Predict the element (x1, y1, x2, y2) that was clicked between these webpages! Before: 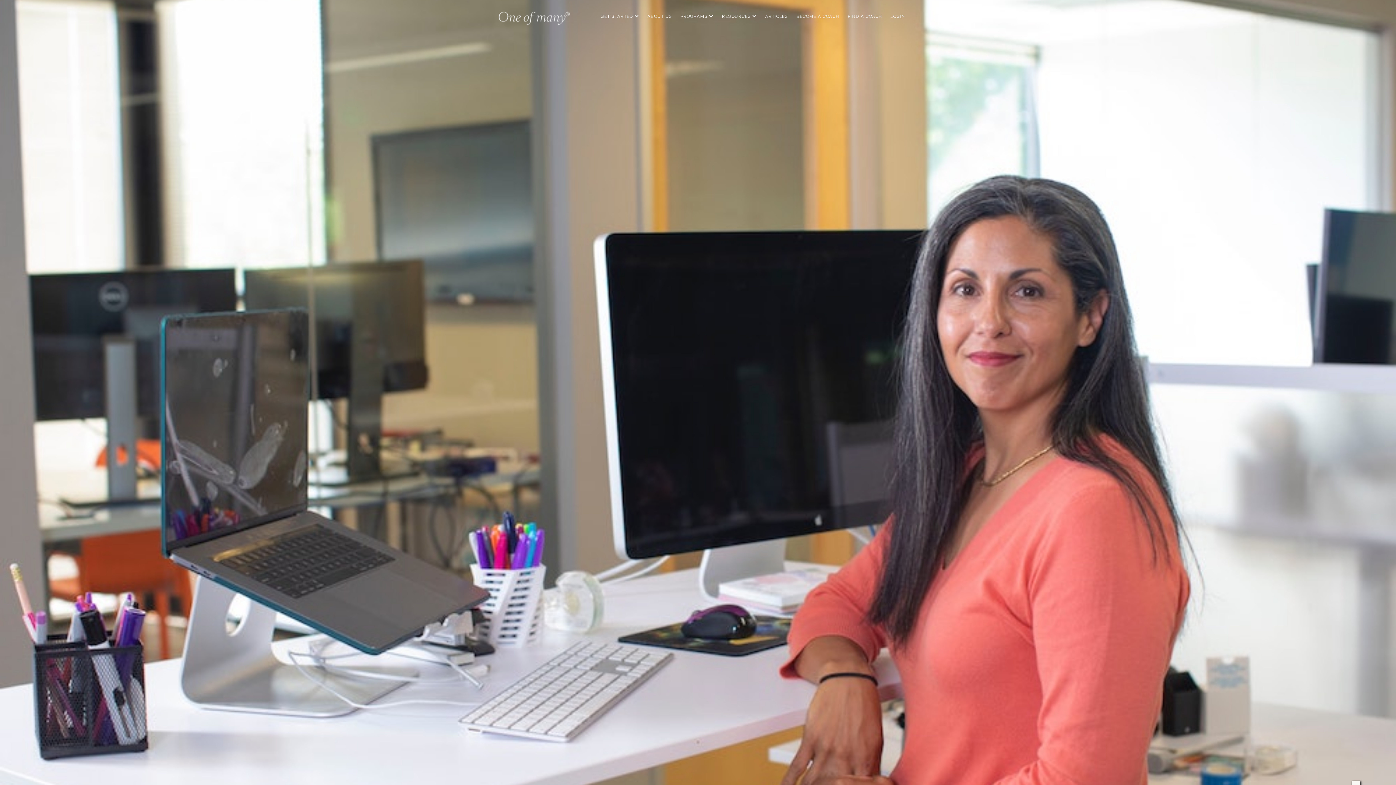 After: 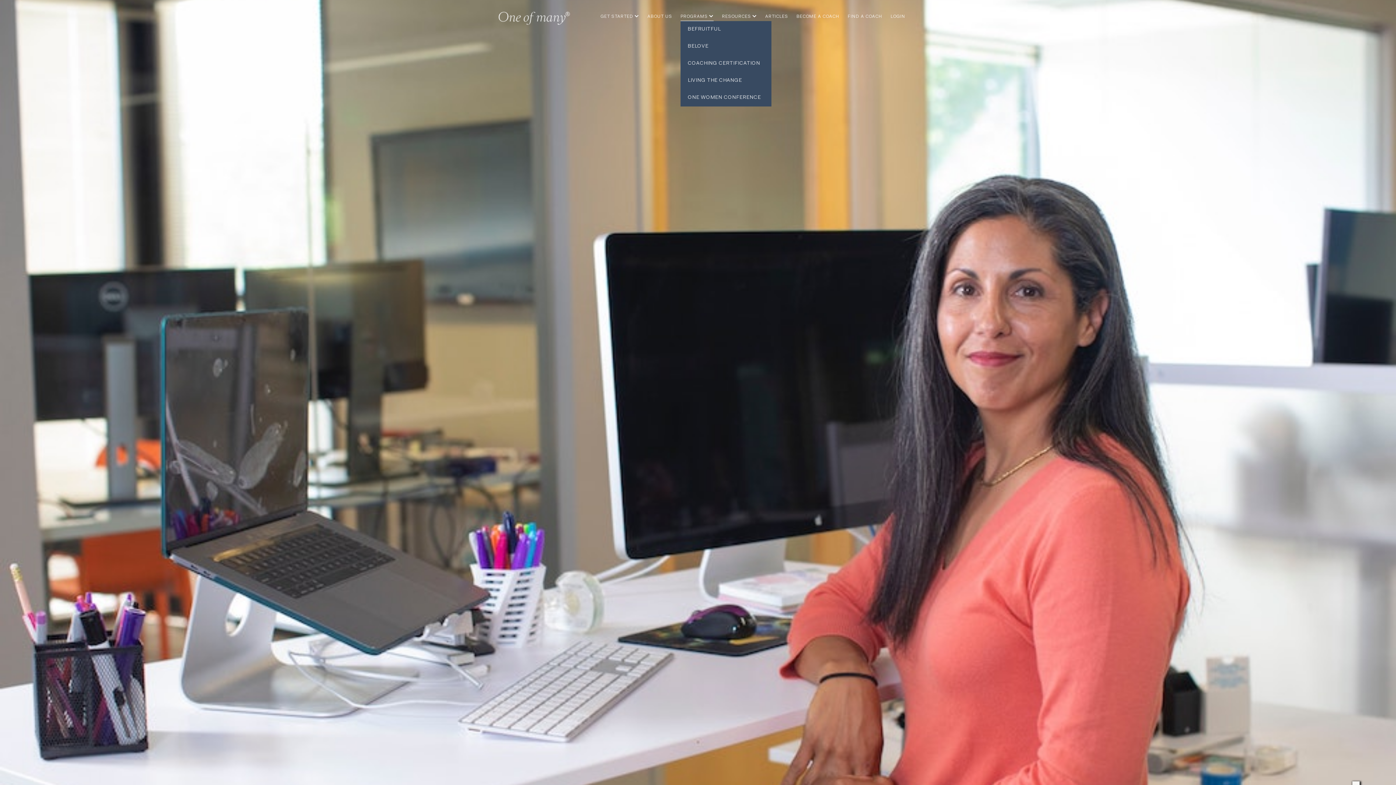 Action: bbox: (680, 12, 713, 21) label: PROGRAMS 